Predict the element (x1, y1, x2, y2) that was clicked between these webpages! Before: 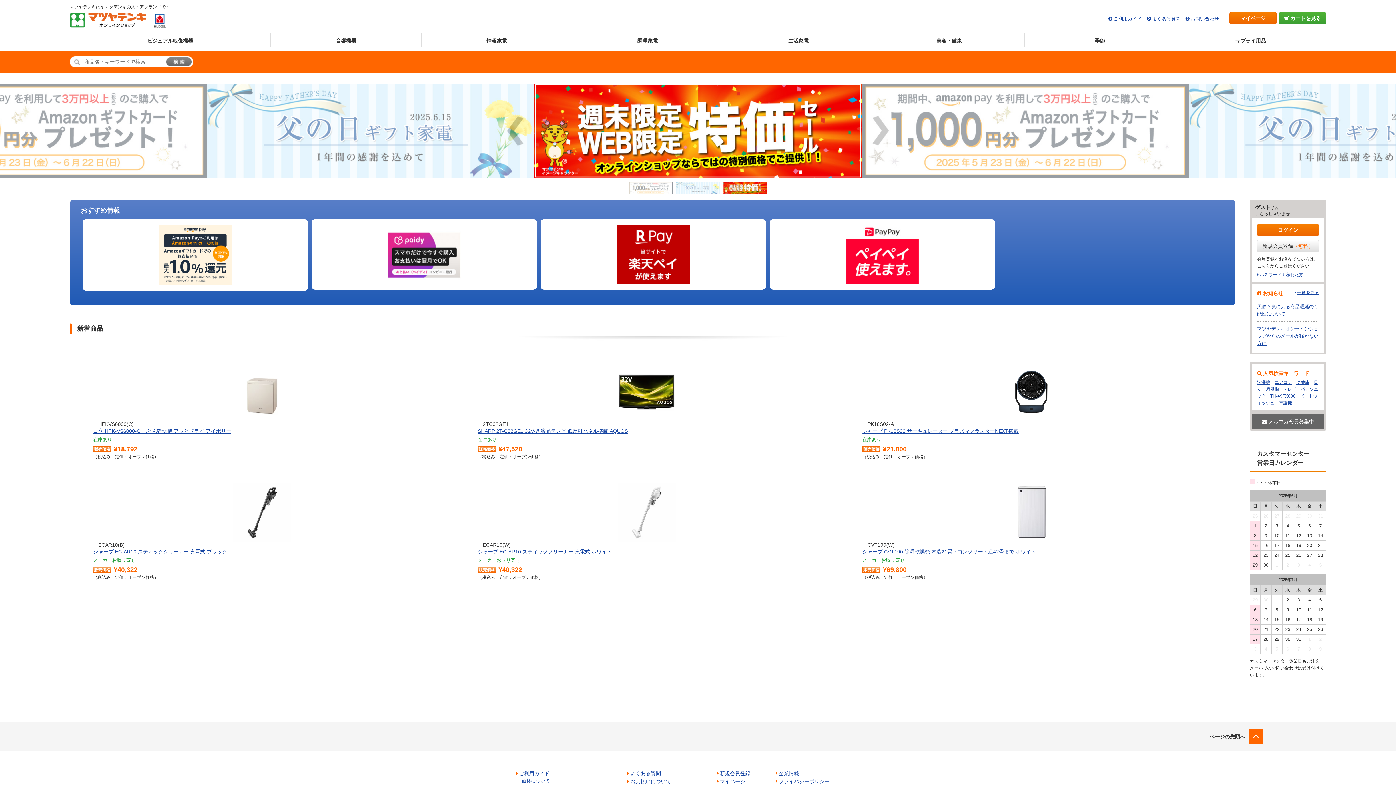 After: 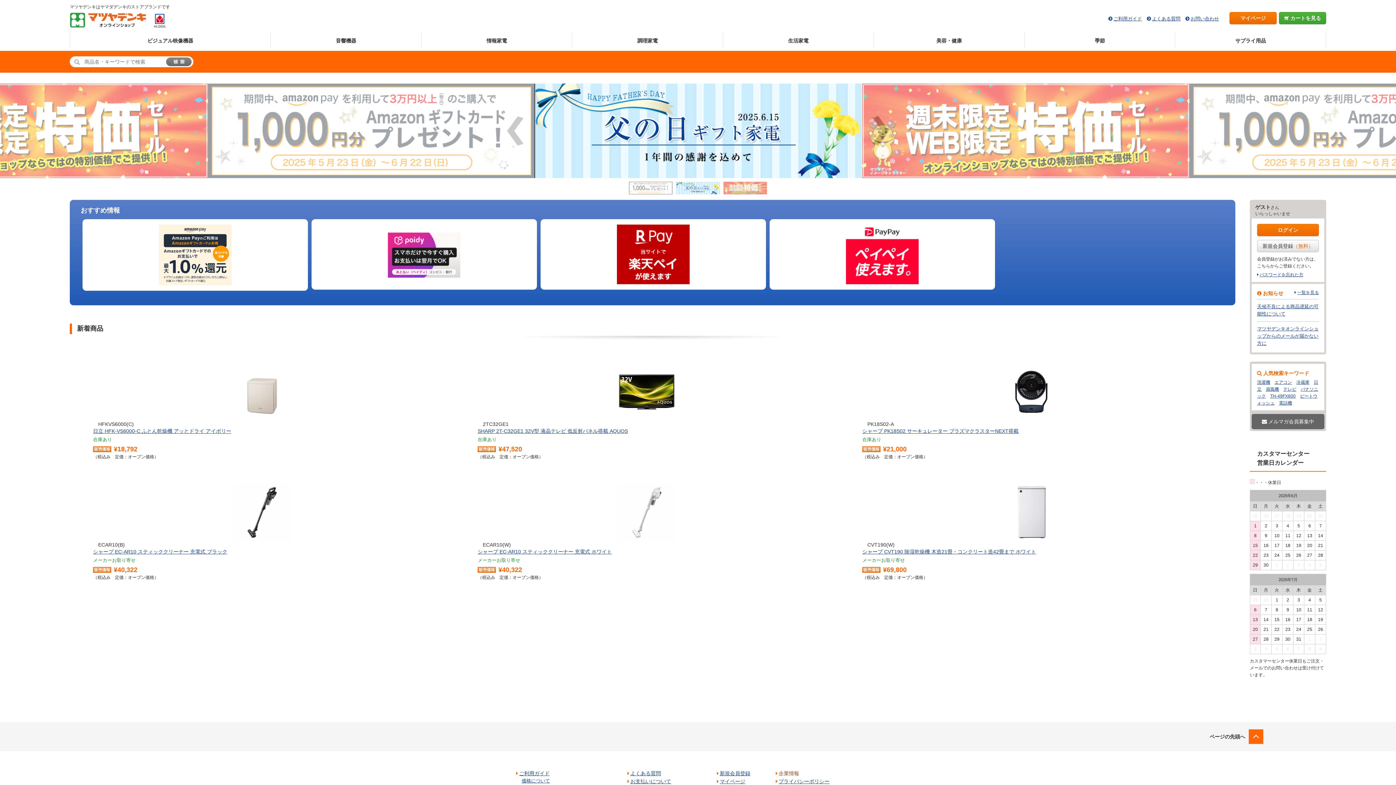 Action: bbox: (778, 770, 799, 776) label: 企業情報